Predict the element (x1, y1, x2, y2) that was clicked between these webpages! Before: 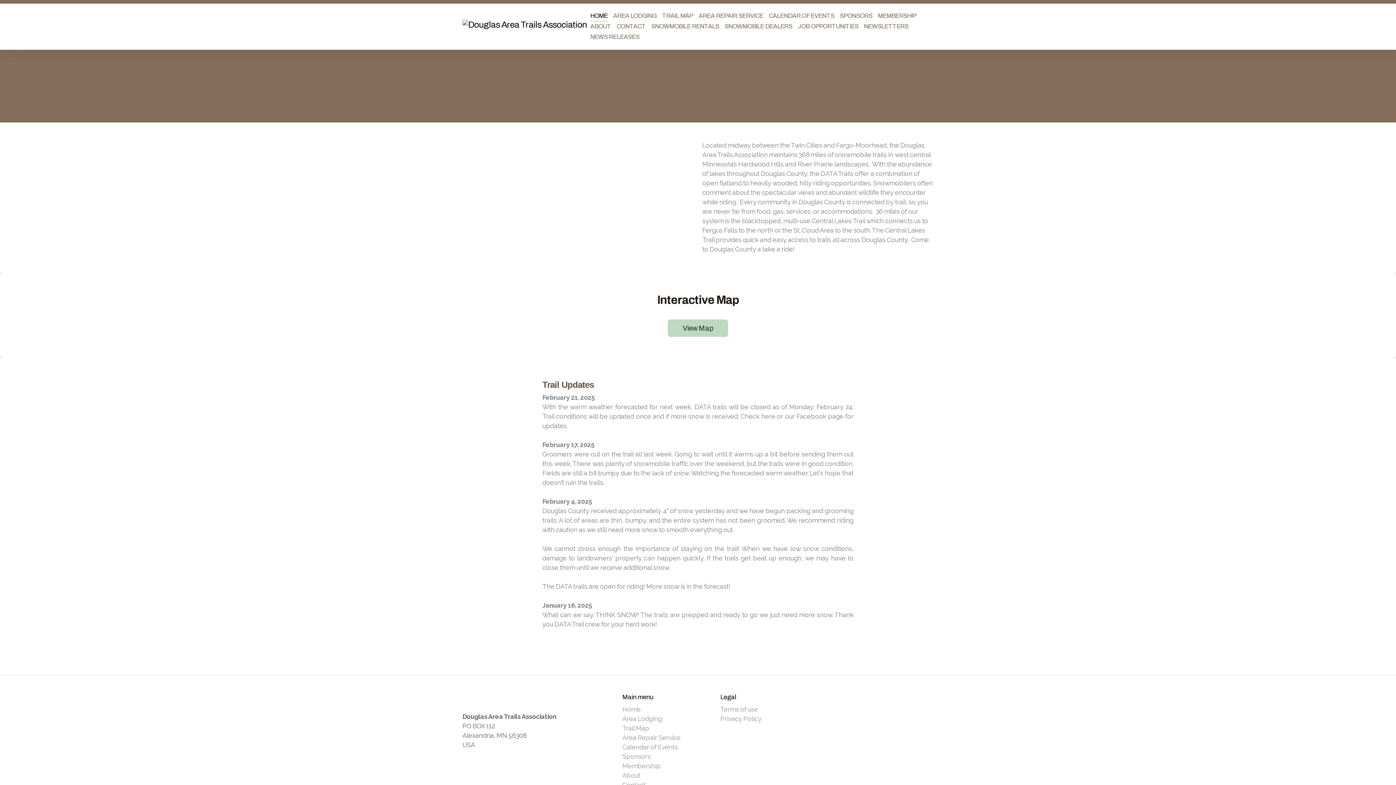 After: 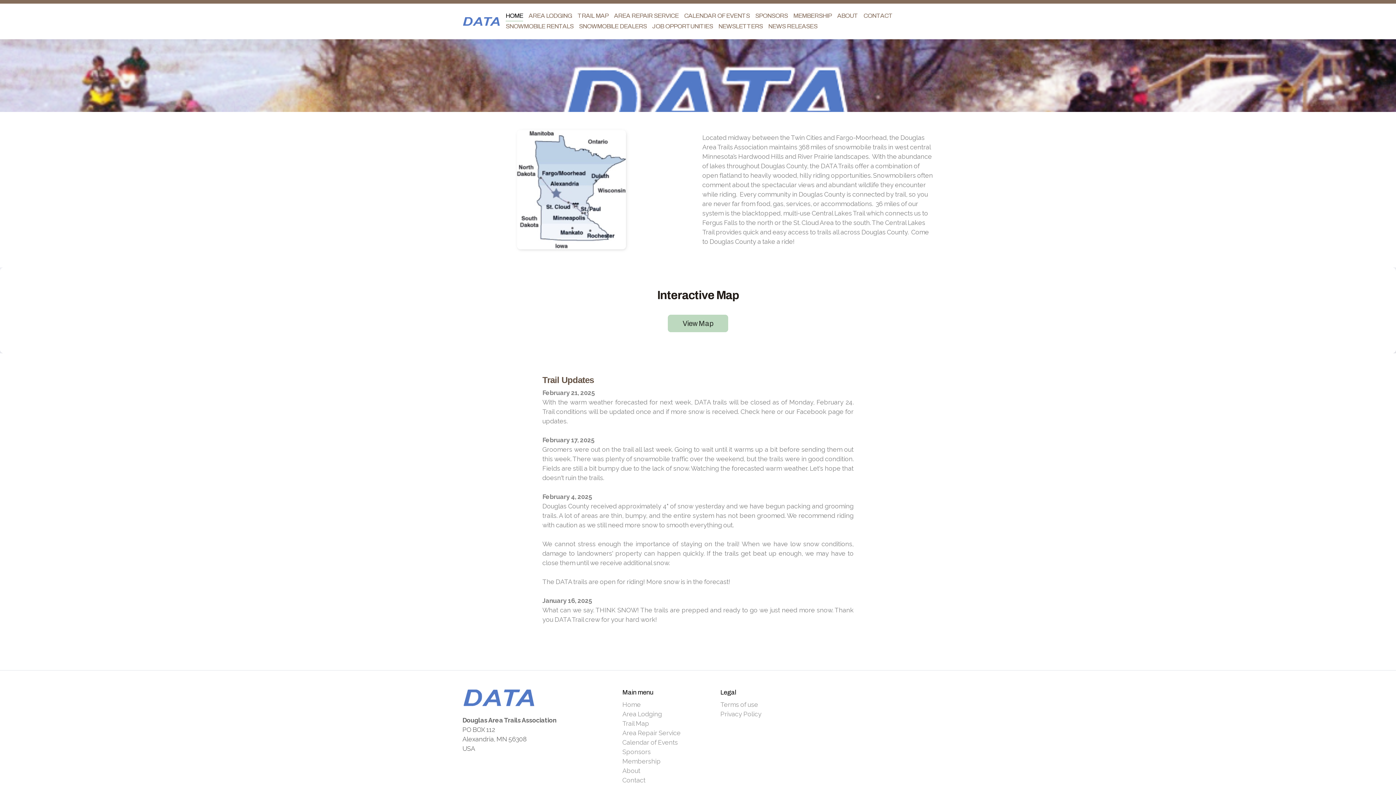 Action: bbox: (622, 705, 640, 713) label: Home